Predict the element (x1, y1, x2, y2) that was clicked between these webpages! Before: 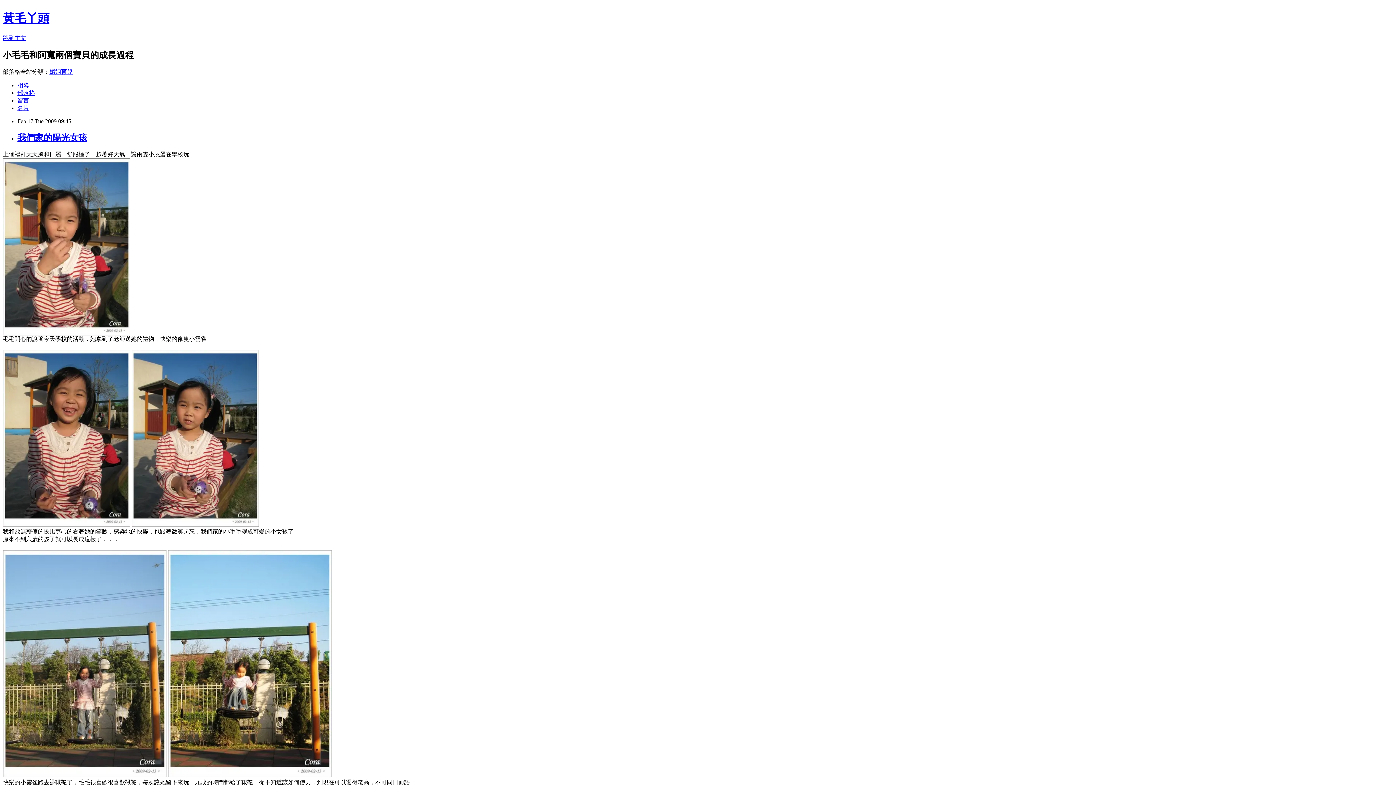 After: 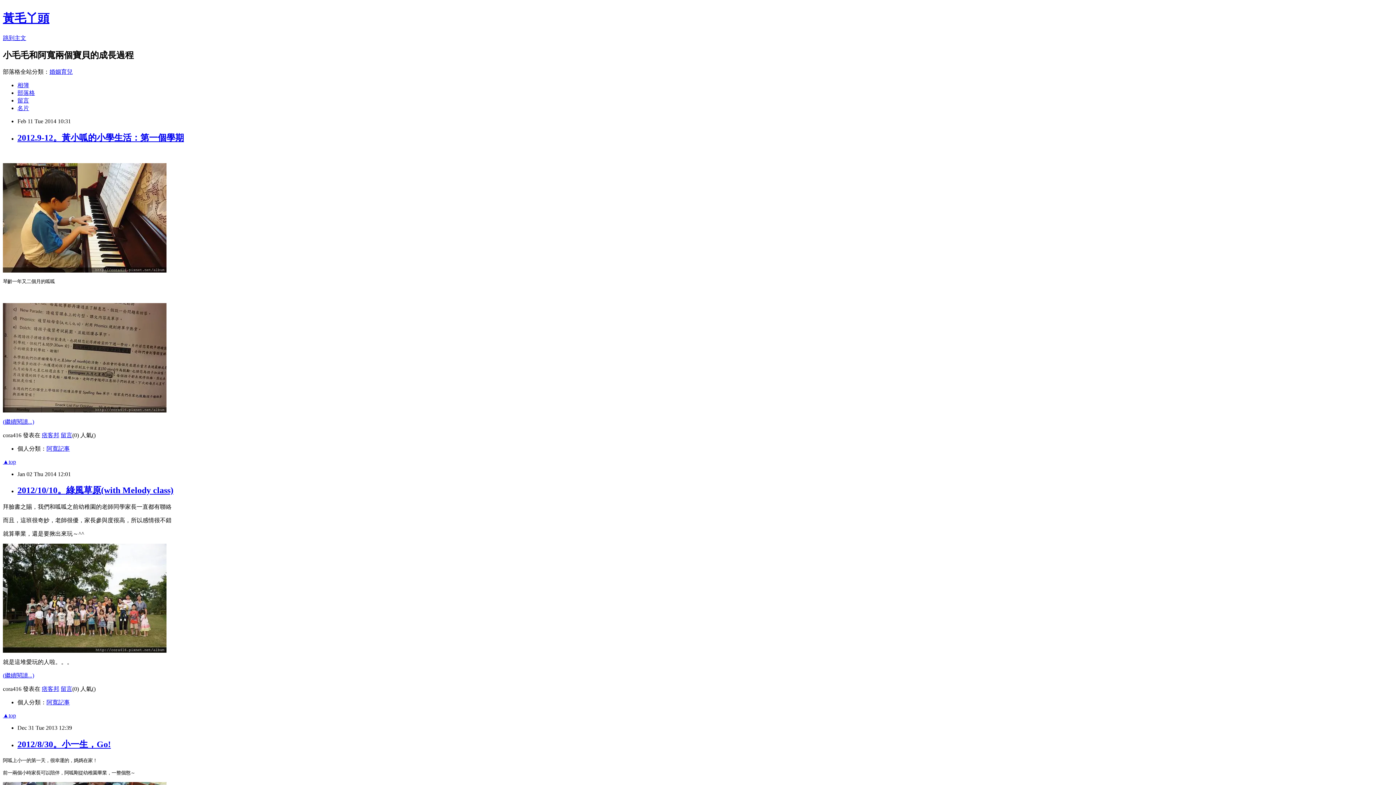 Action: bbox: (17, 89, 34, 95) label: 部落格